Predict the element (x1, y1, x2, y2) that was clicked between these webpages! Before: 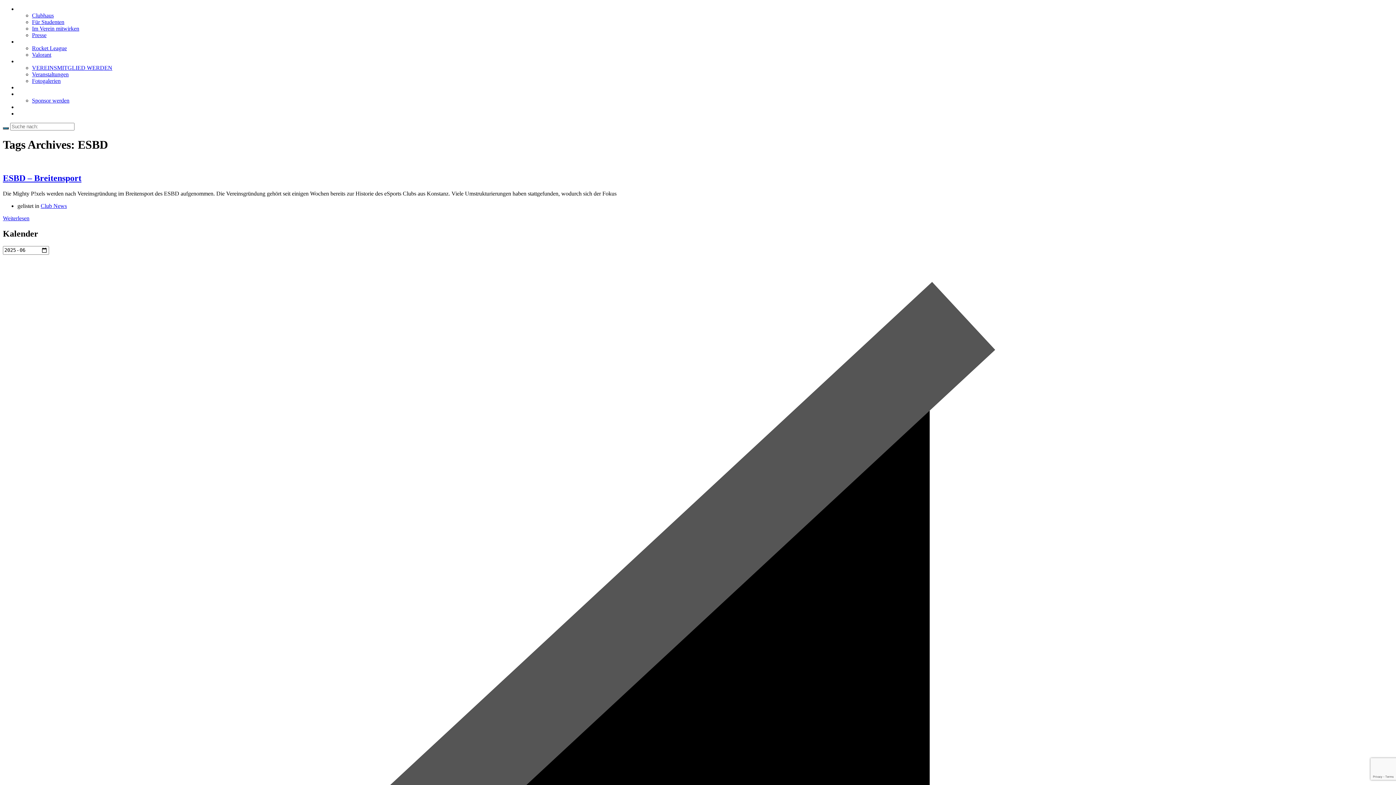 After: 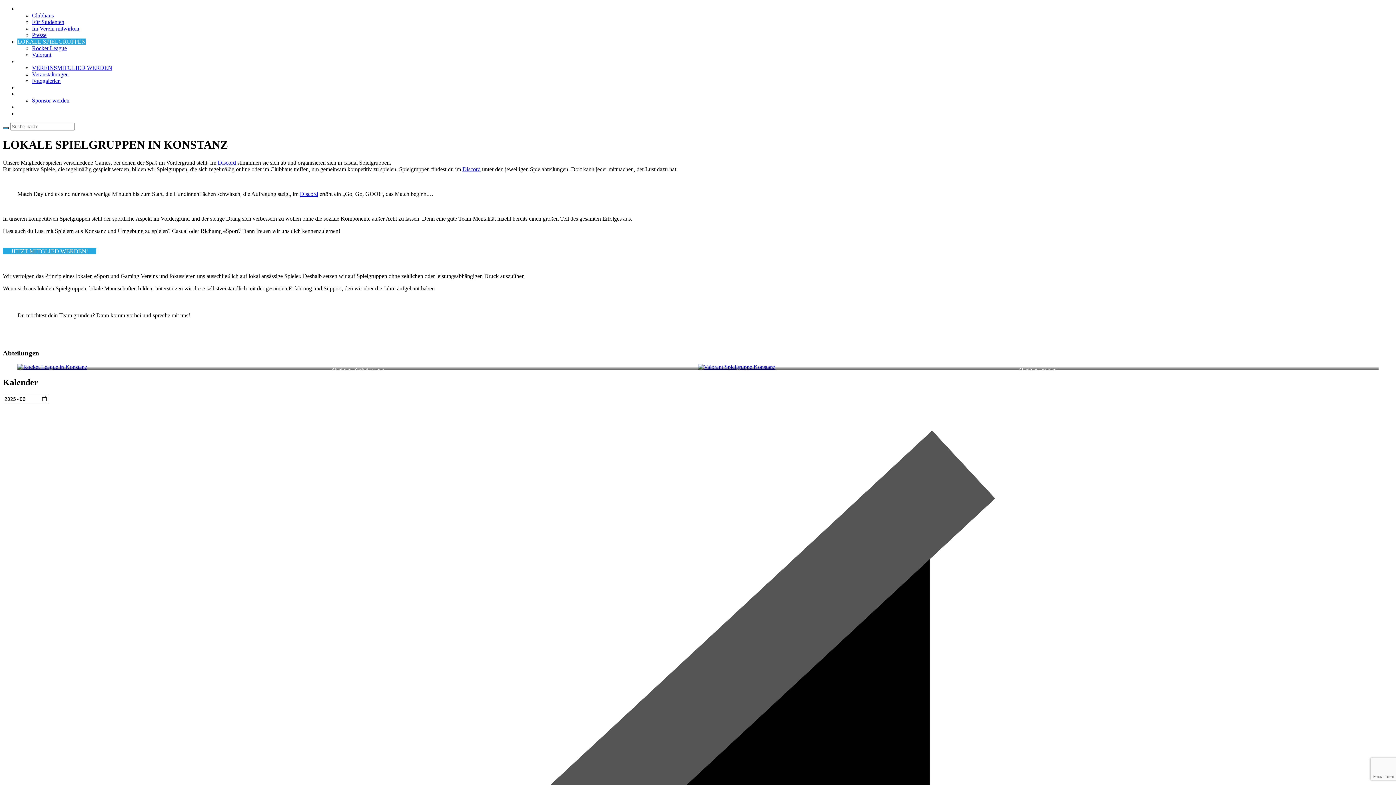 Action: label: LOKALE SPIELGRUPPEN bbox: (17, 38, 85, 44)